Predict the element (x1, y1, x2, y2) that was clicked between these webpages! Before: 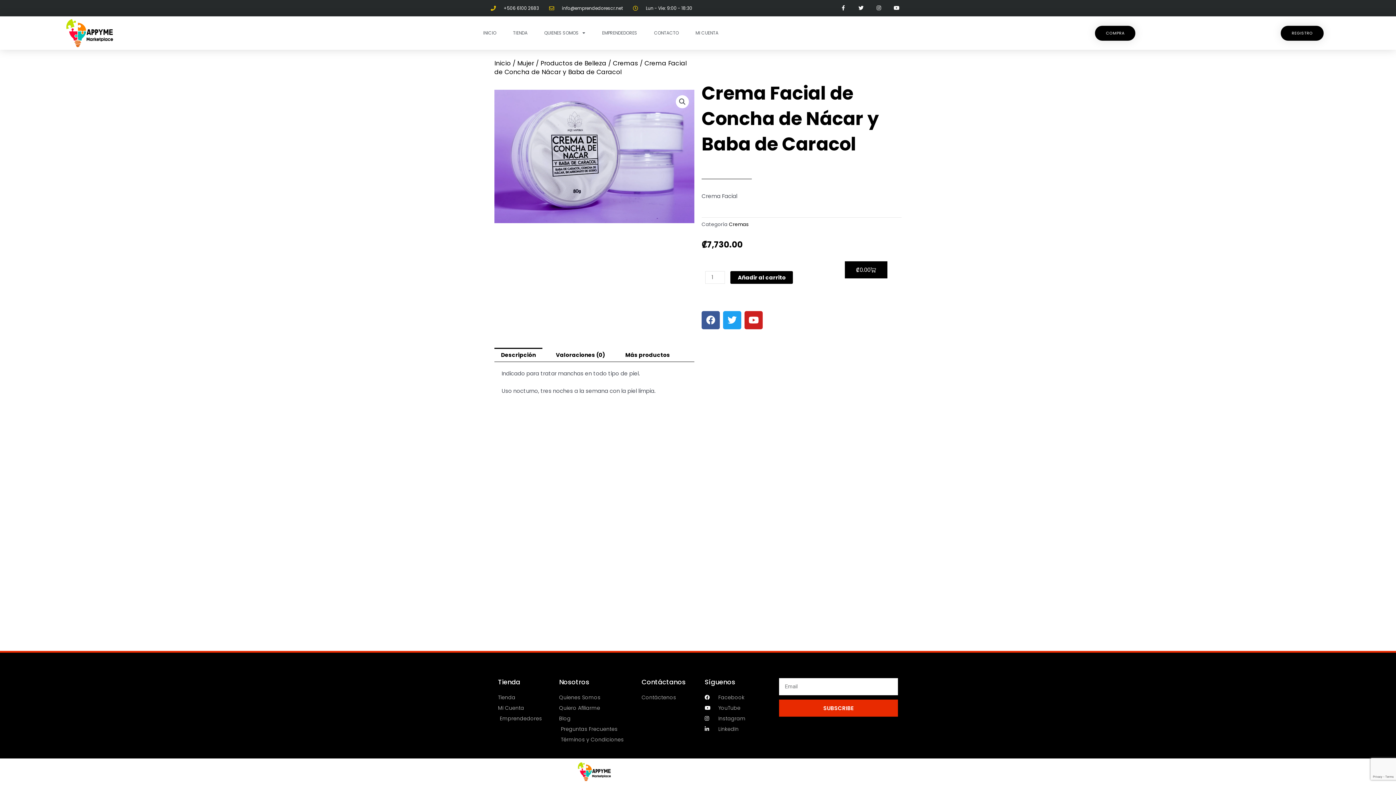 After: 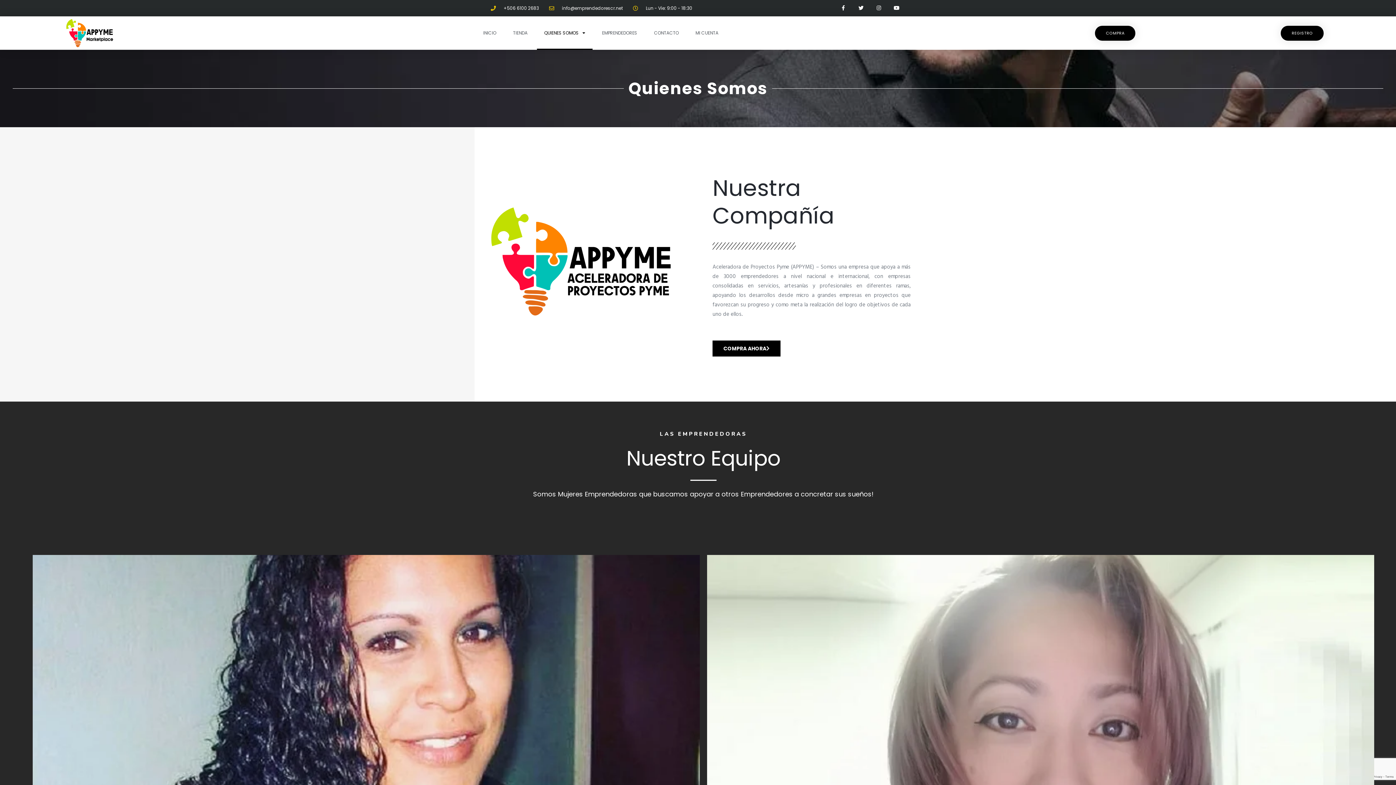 Action: bbox: (559, 677, 589, 686) label: Nosotros